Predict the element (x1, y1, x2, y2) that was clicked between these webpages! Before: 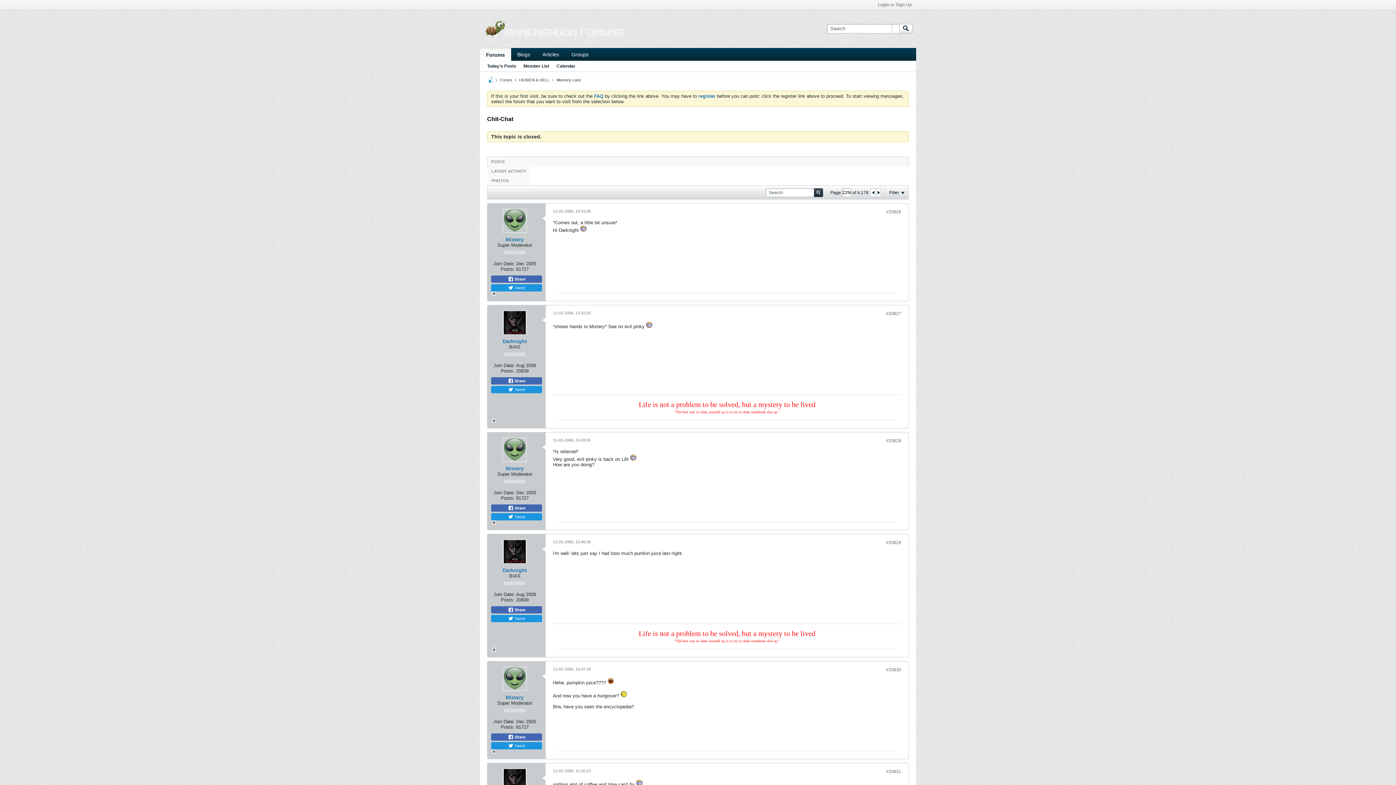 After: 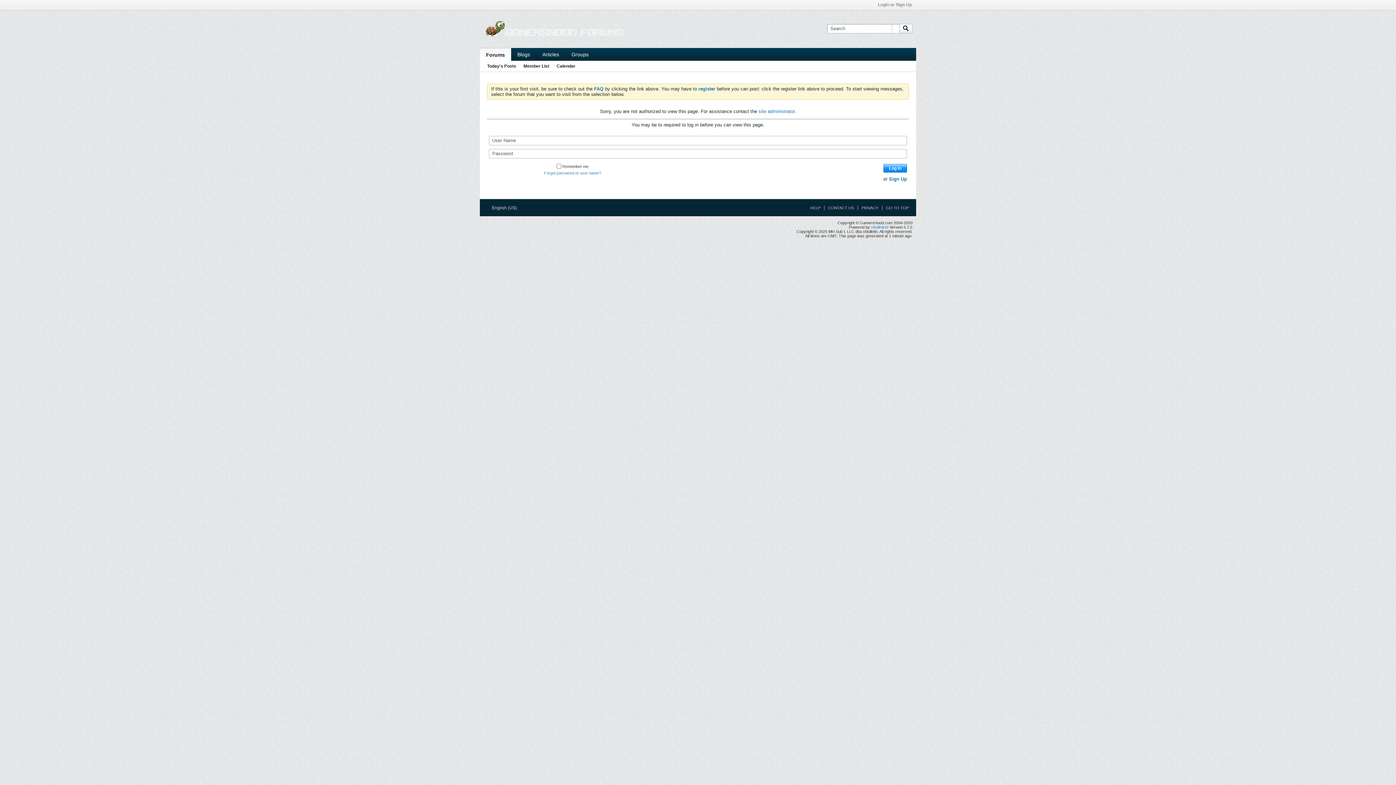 Action: bbox: (502, 667, 526, 691)